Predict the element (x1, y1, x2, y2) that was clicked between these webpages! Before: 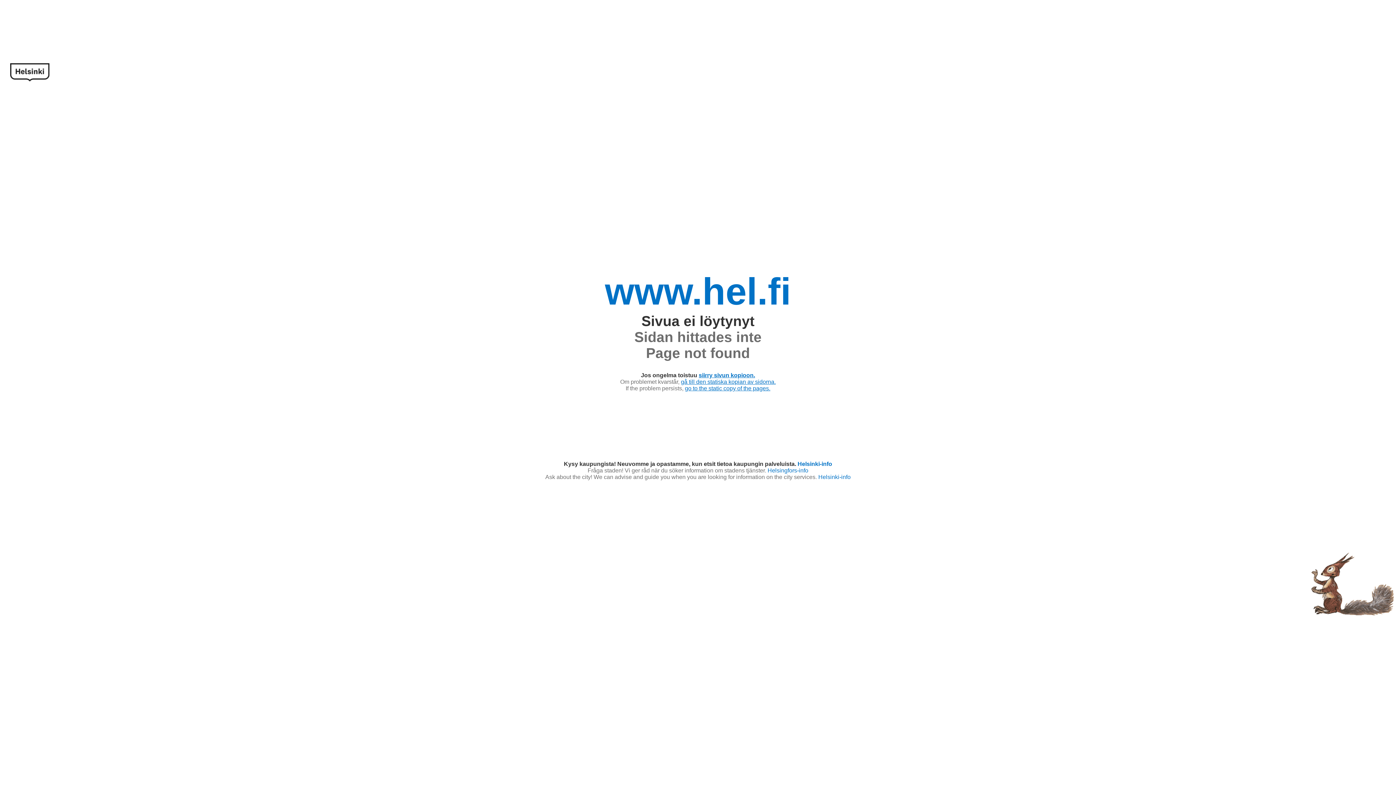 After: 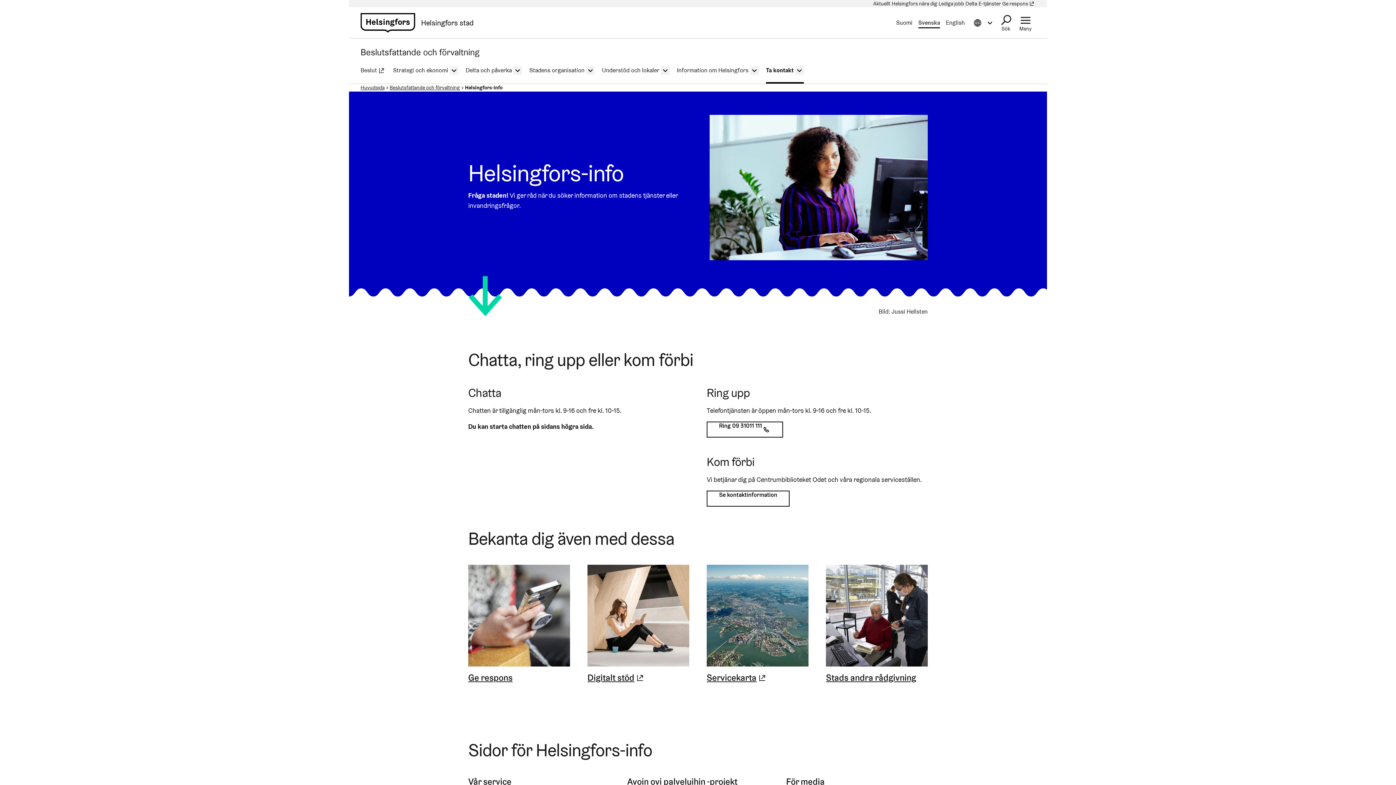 Action: label: Helsingfors-info bbox: (767, 467, 808, 473)